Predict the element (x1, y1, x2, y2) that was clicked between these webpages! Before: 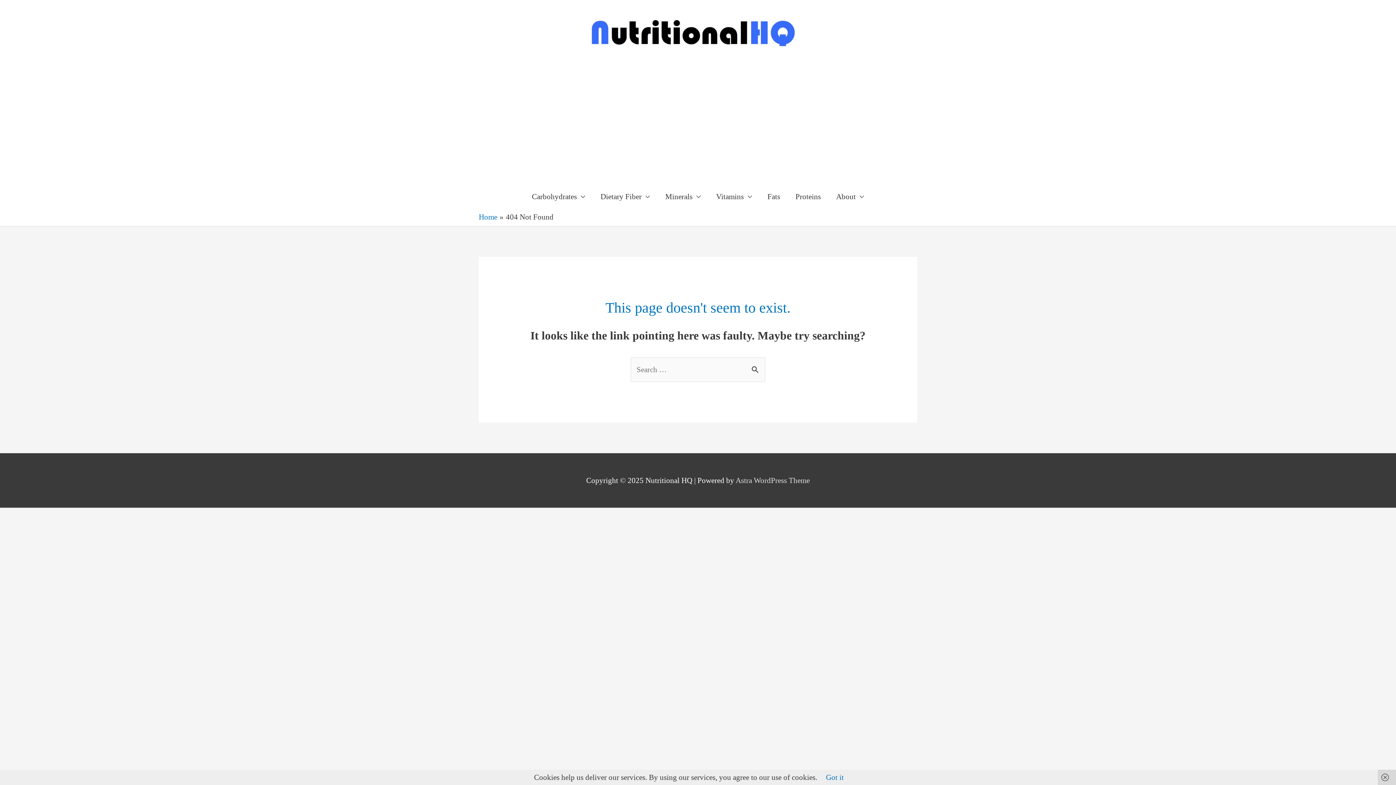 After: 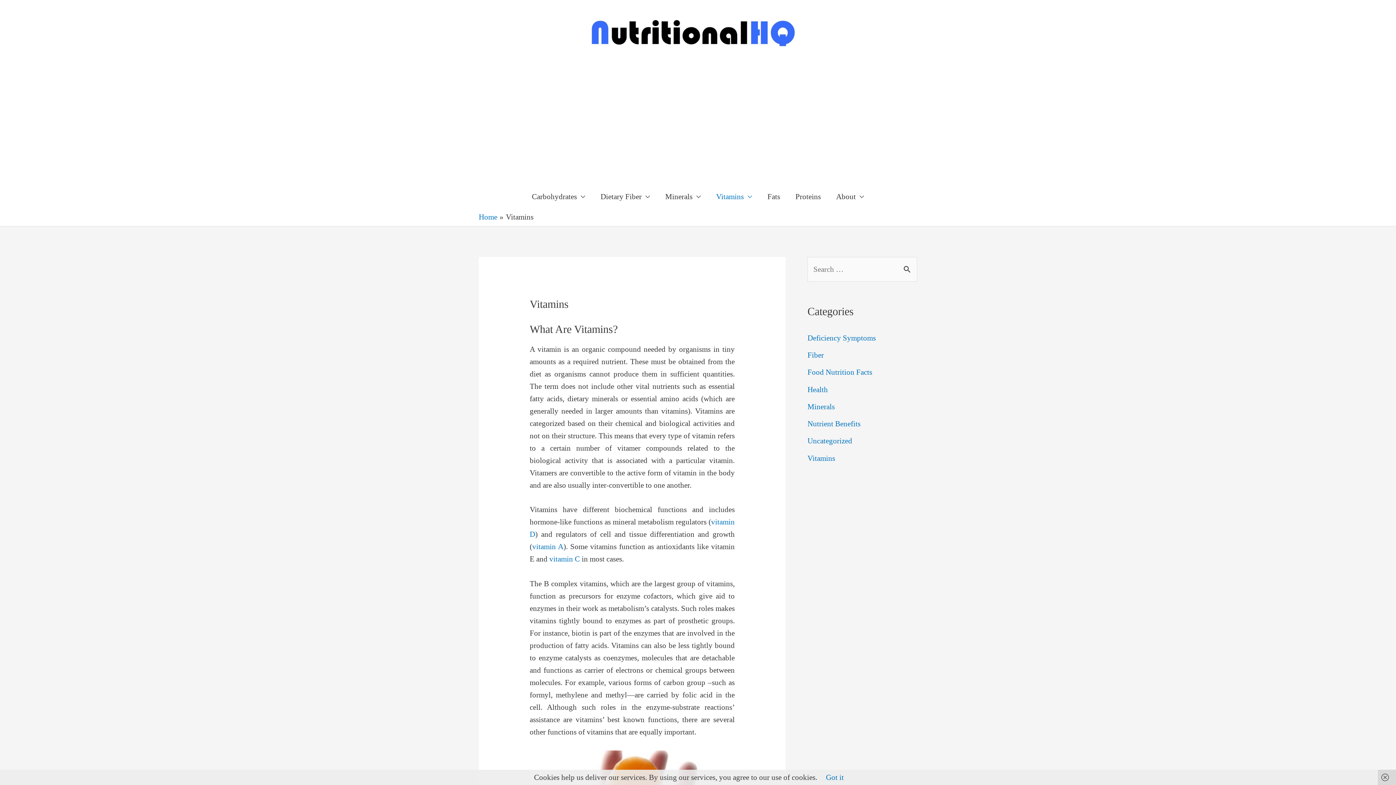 Action: label: Vitamins bbox: (708, 181, 760, 212)